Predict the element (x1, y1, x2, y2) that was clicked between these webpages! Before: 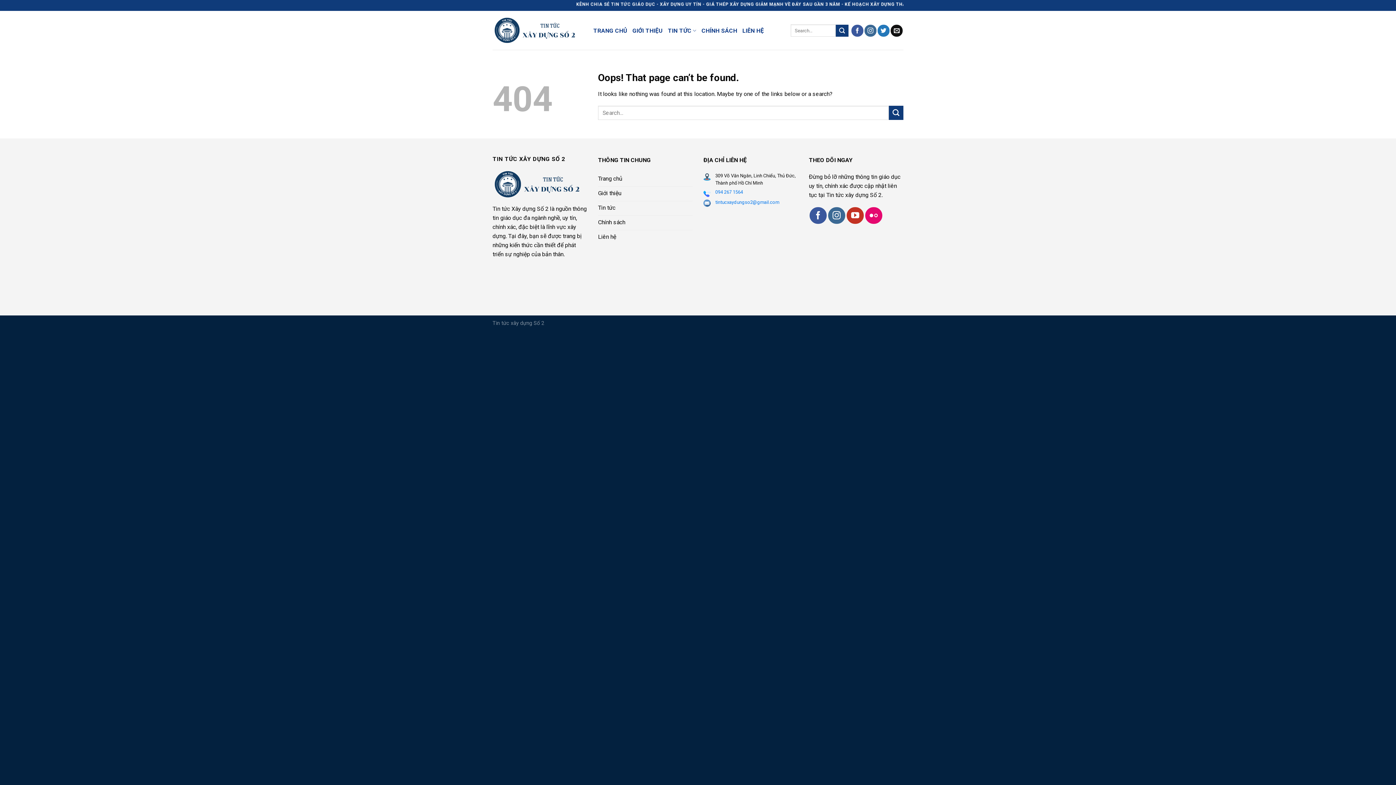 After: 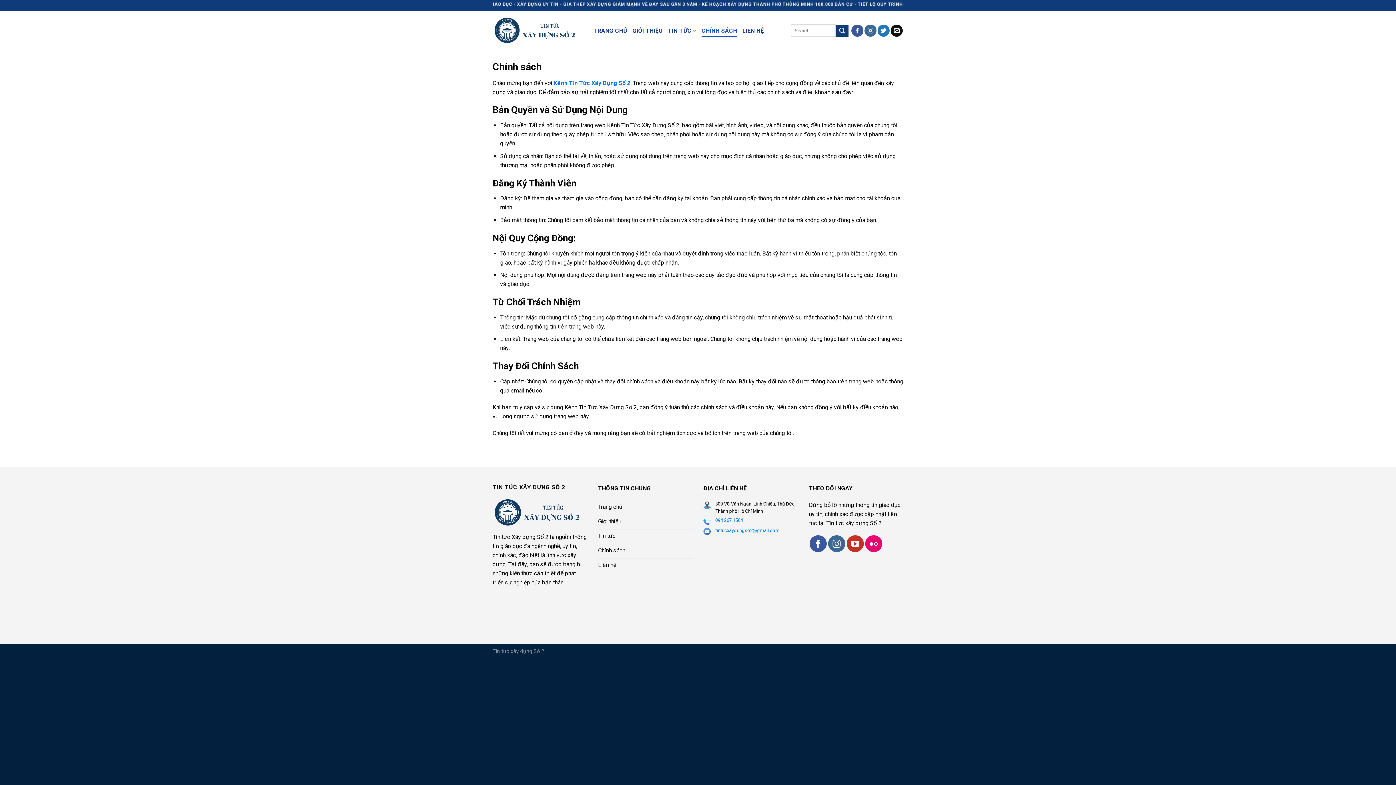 Action: label: CHÍNH SÁCH bbox: (701, 24, 737, 36)